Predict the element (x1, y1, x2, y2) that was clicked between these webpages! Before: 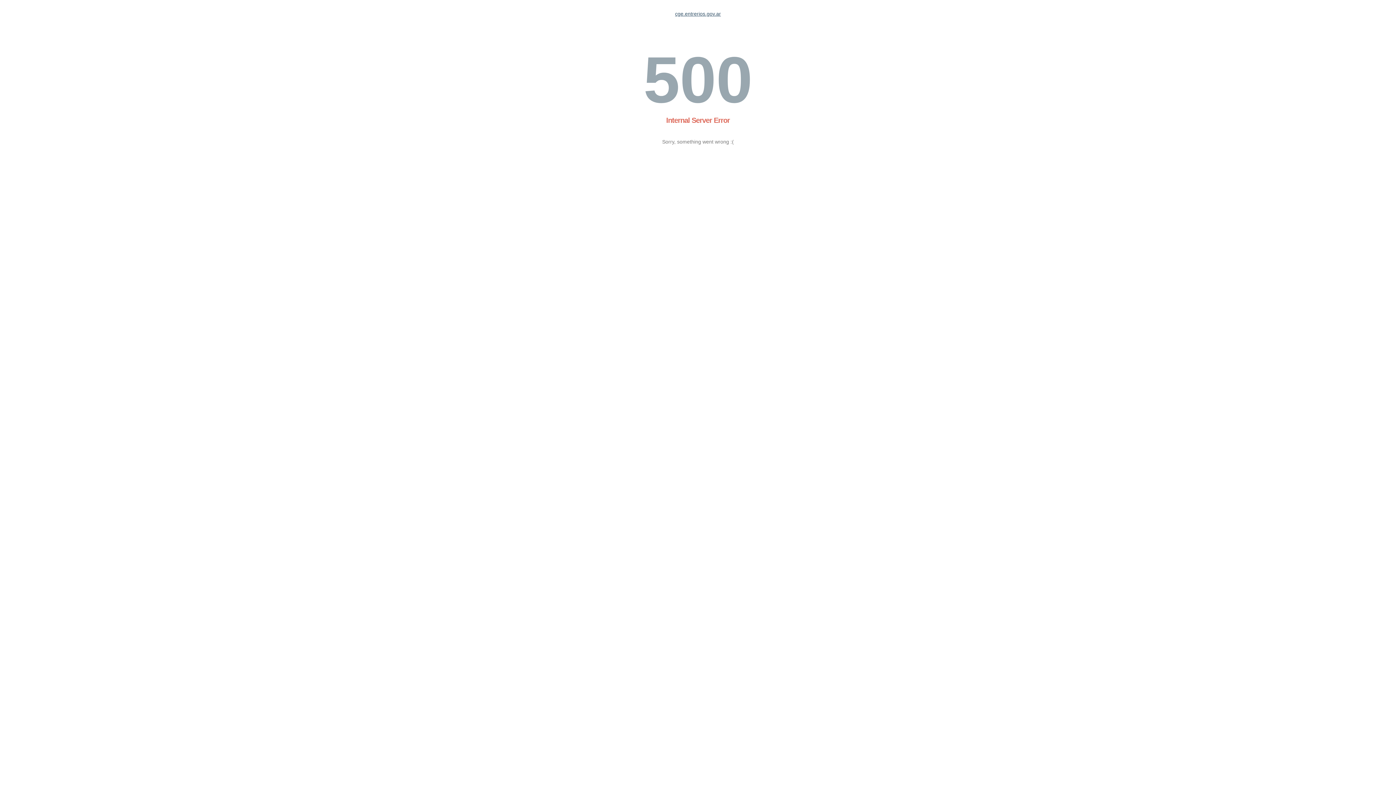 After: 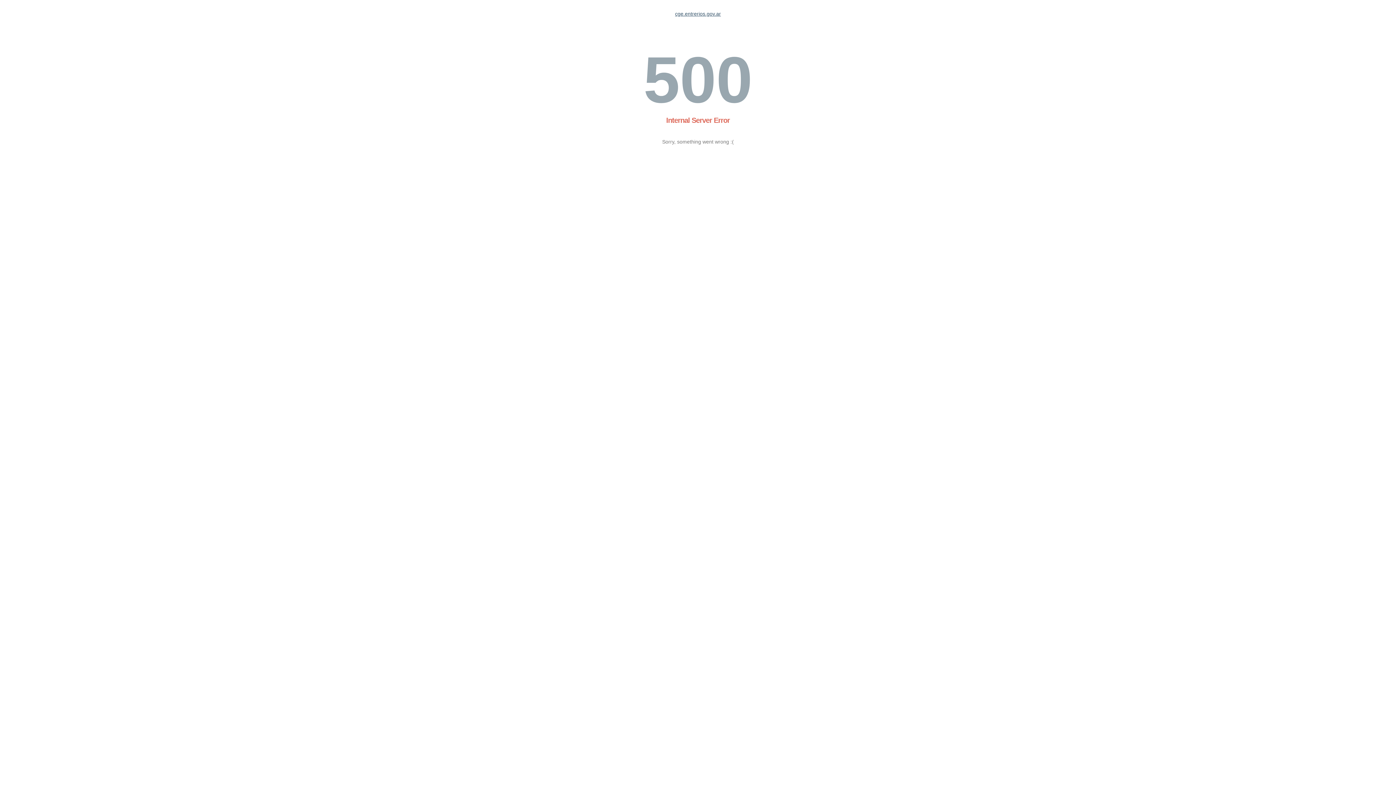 Action: label: cge.entrerios.gov.ar bbox: (675, 10, 721, 16)